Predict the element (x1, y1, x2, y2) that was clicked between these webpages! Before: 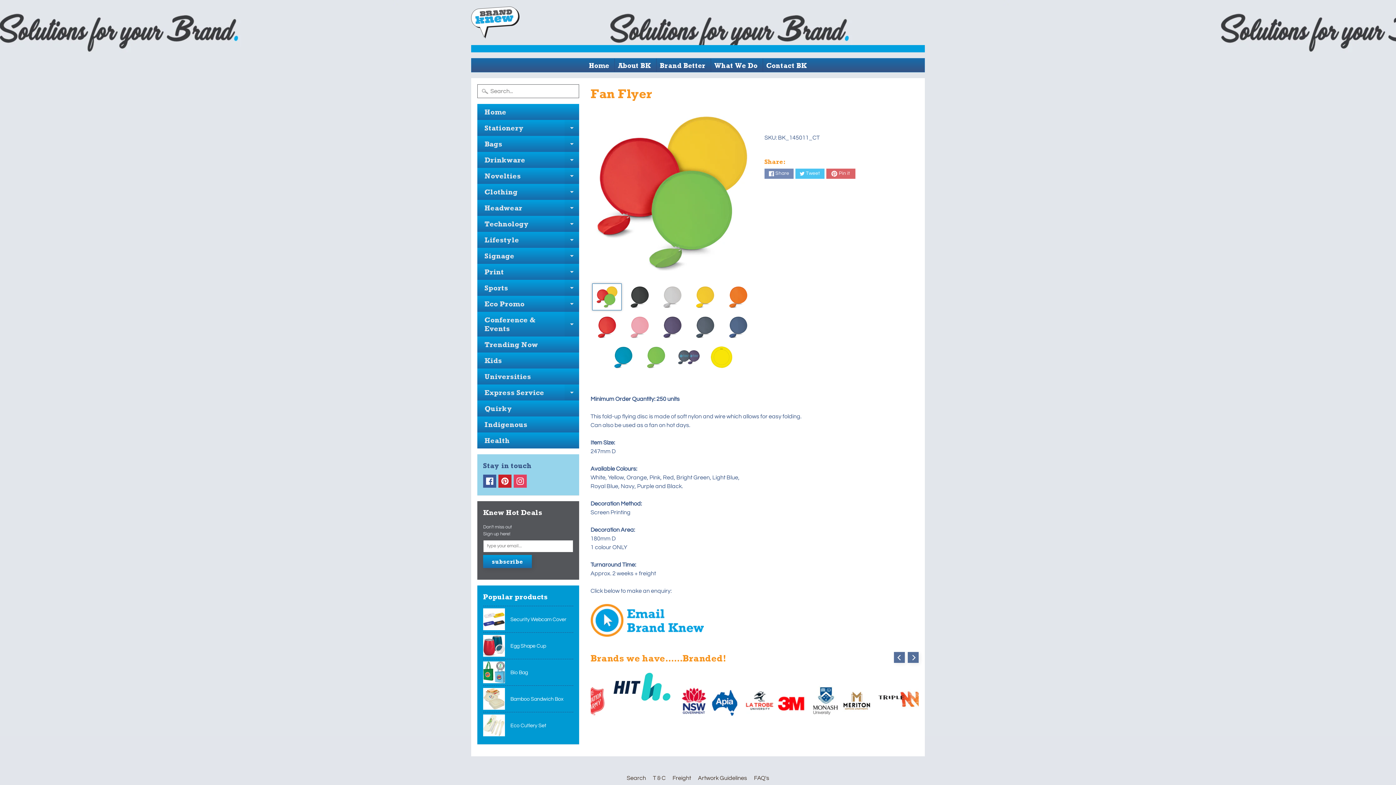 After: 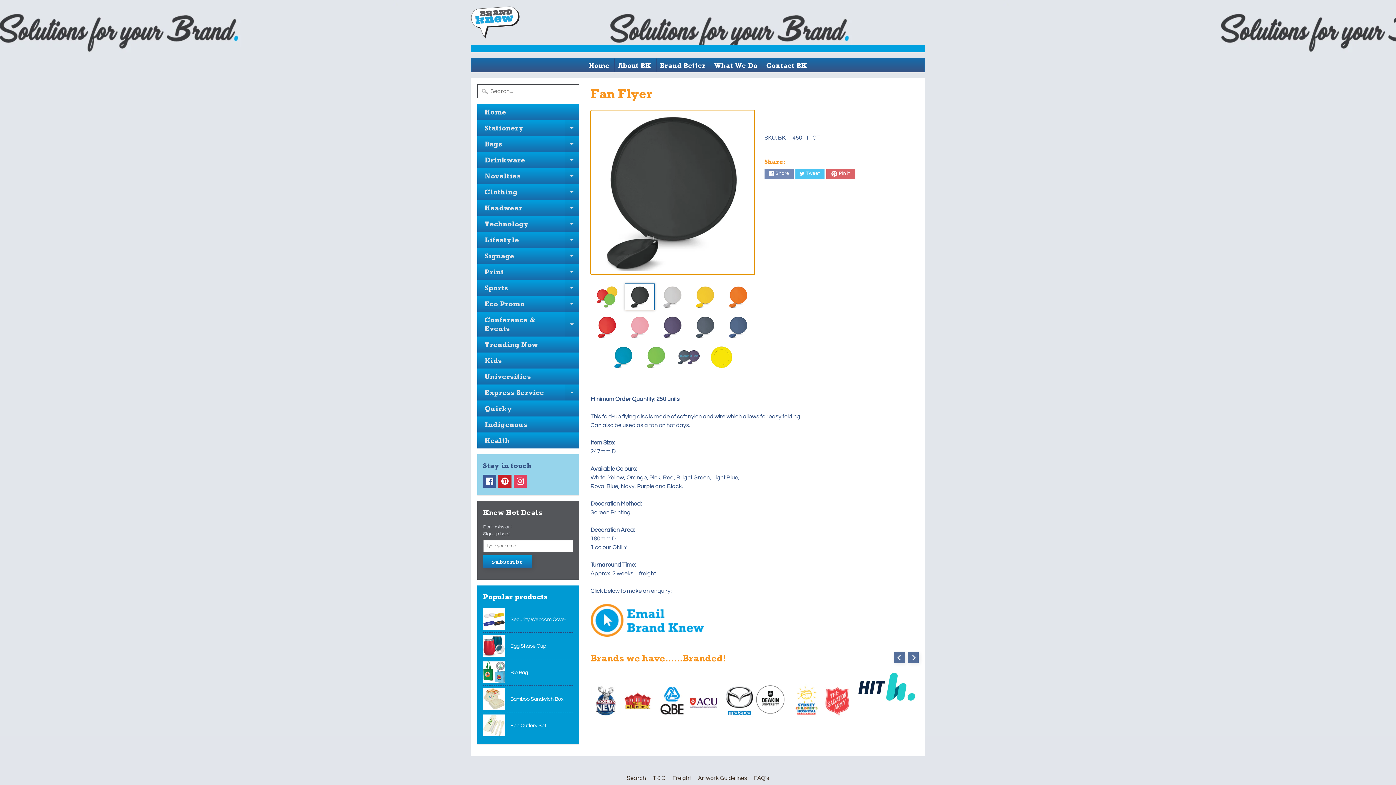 Action: bbox: (625, 283, 654, 310)